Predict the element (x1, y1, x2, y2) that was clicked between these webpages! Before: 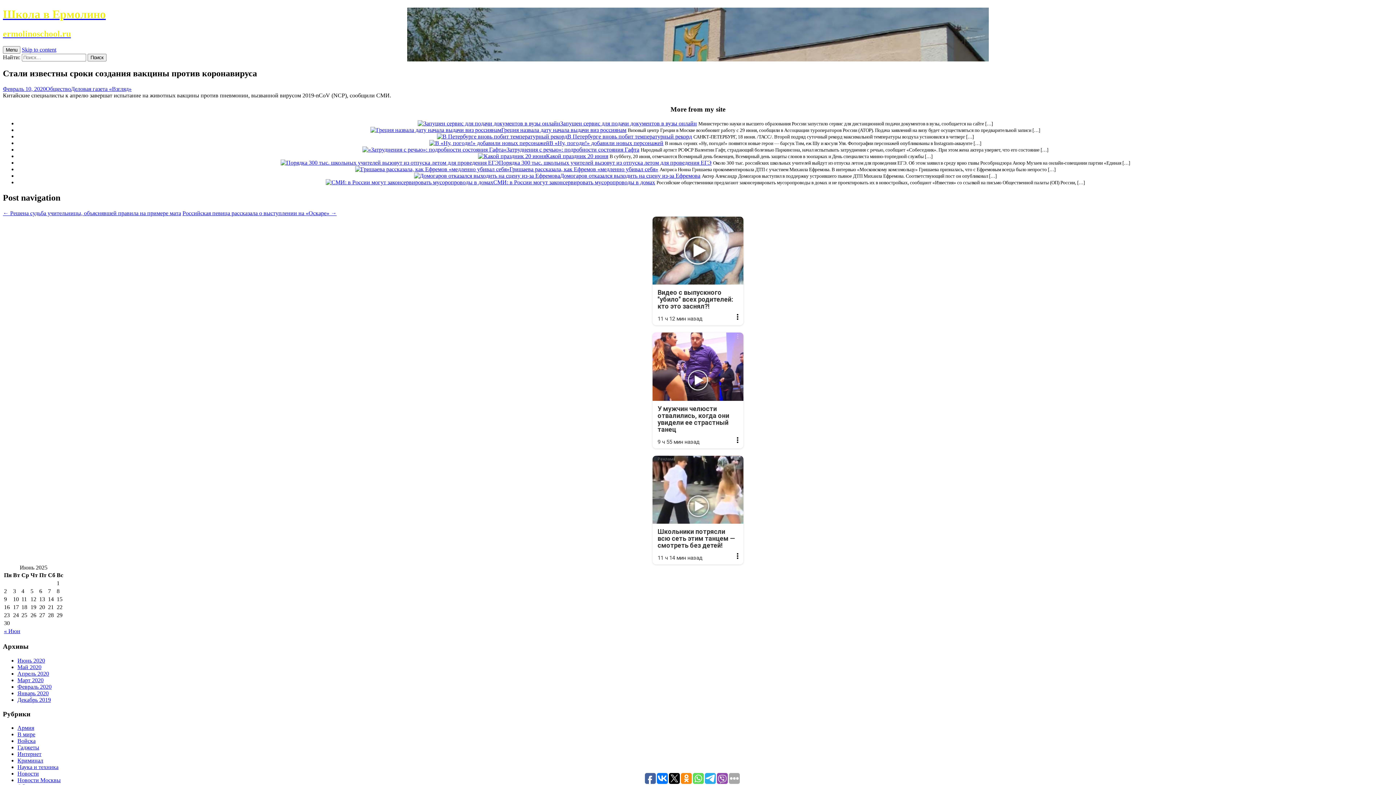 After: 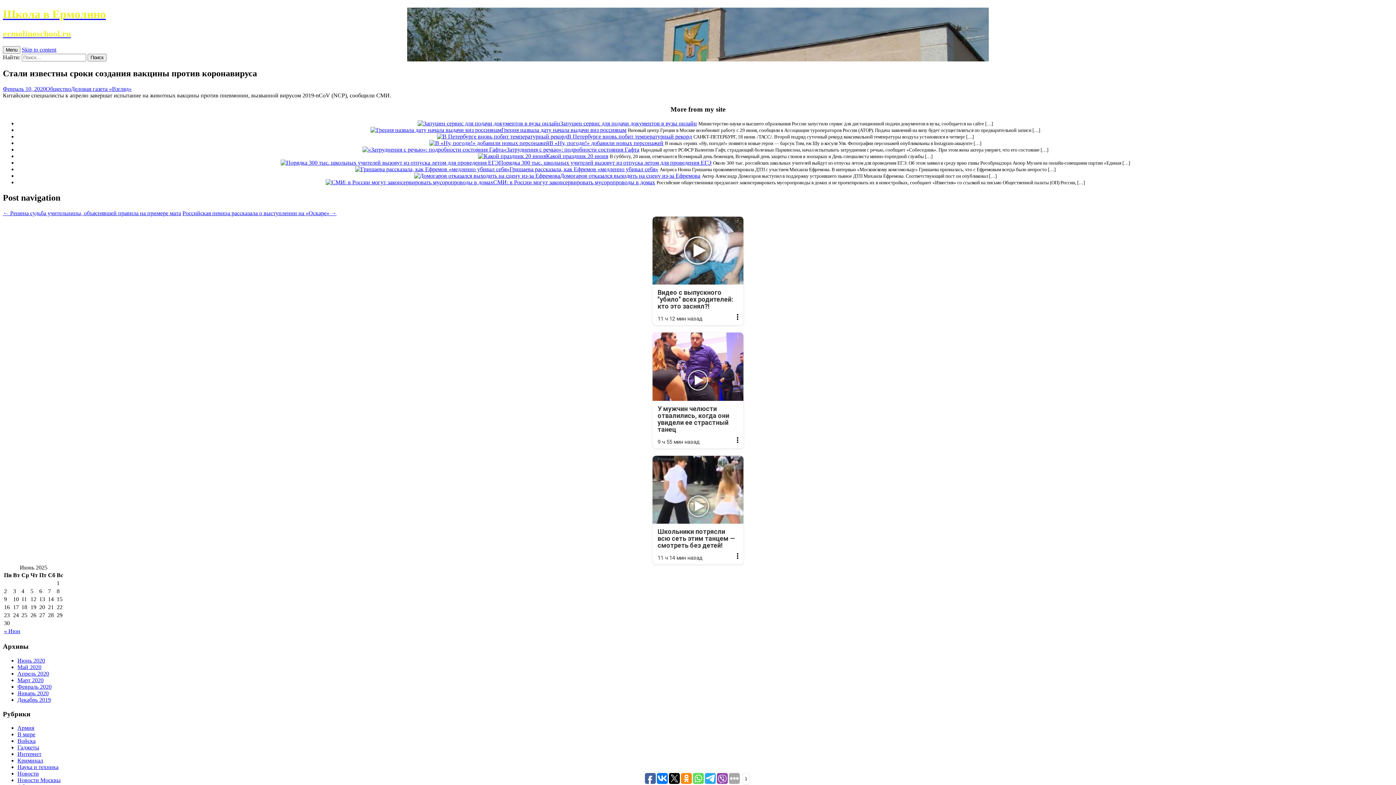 Action: bbox: (645, 773, 656, 784)